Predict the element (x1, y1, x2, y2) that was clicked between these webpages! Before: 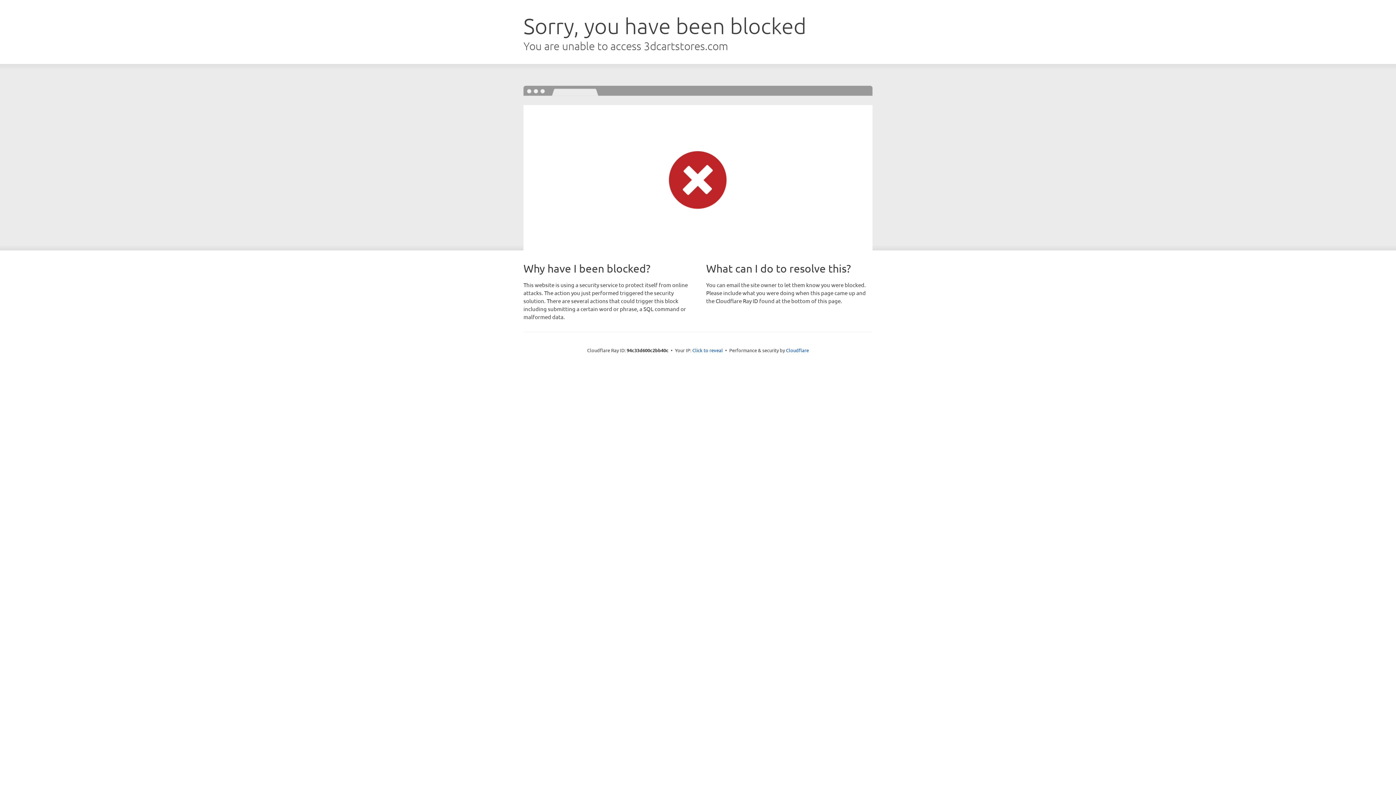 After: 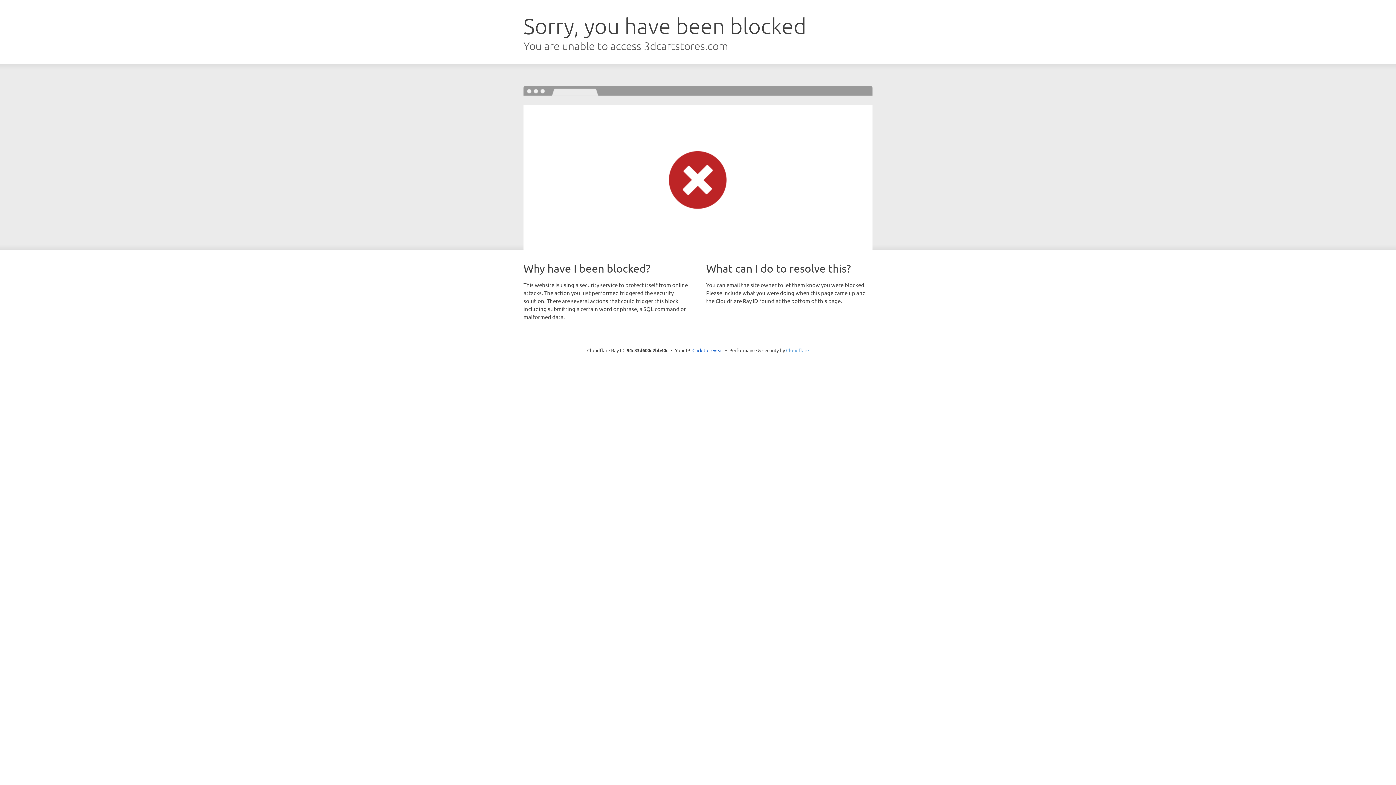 Action: bbox: (786, 347, 809, 353) label: Cloudflare